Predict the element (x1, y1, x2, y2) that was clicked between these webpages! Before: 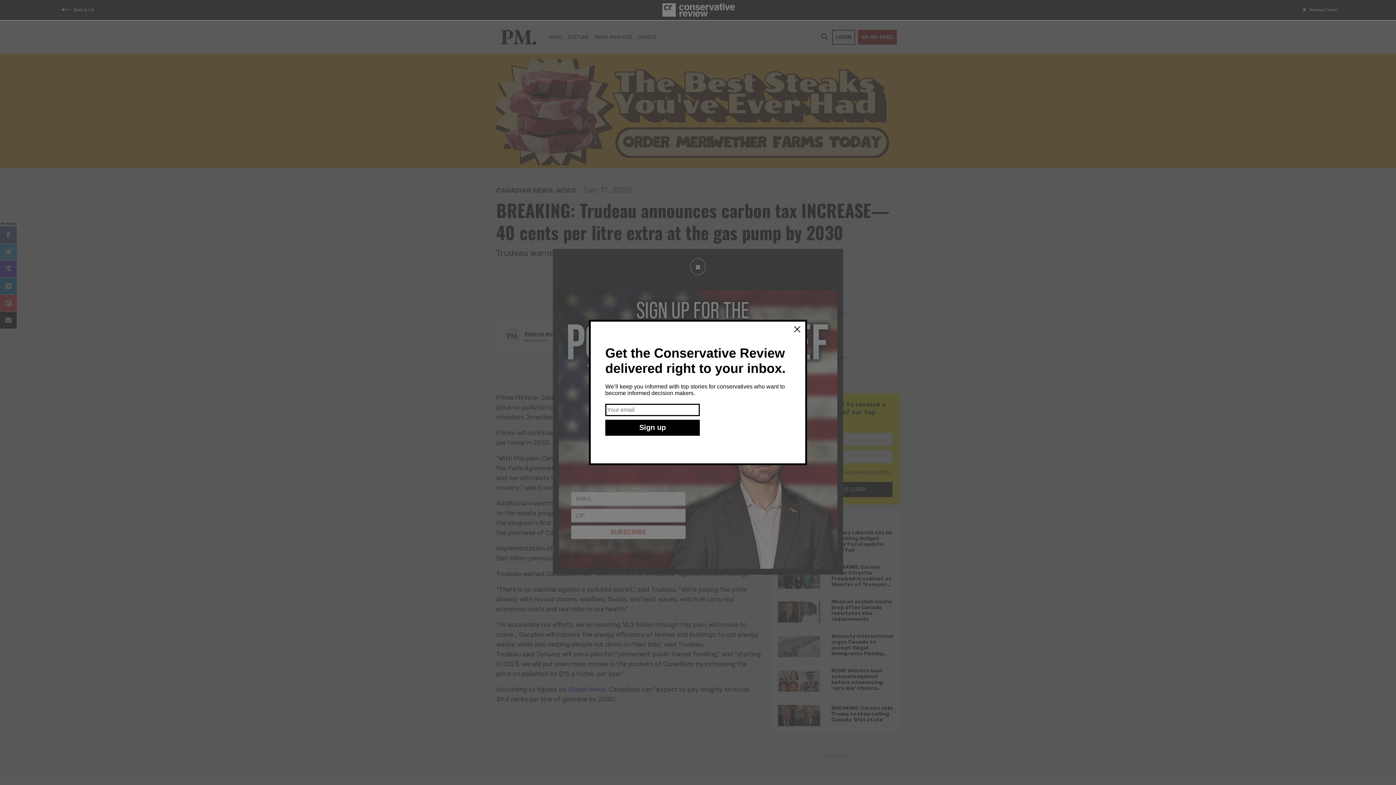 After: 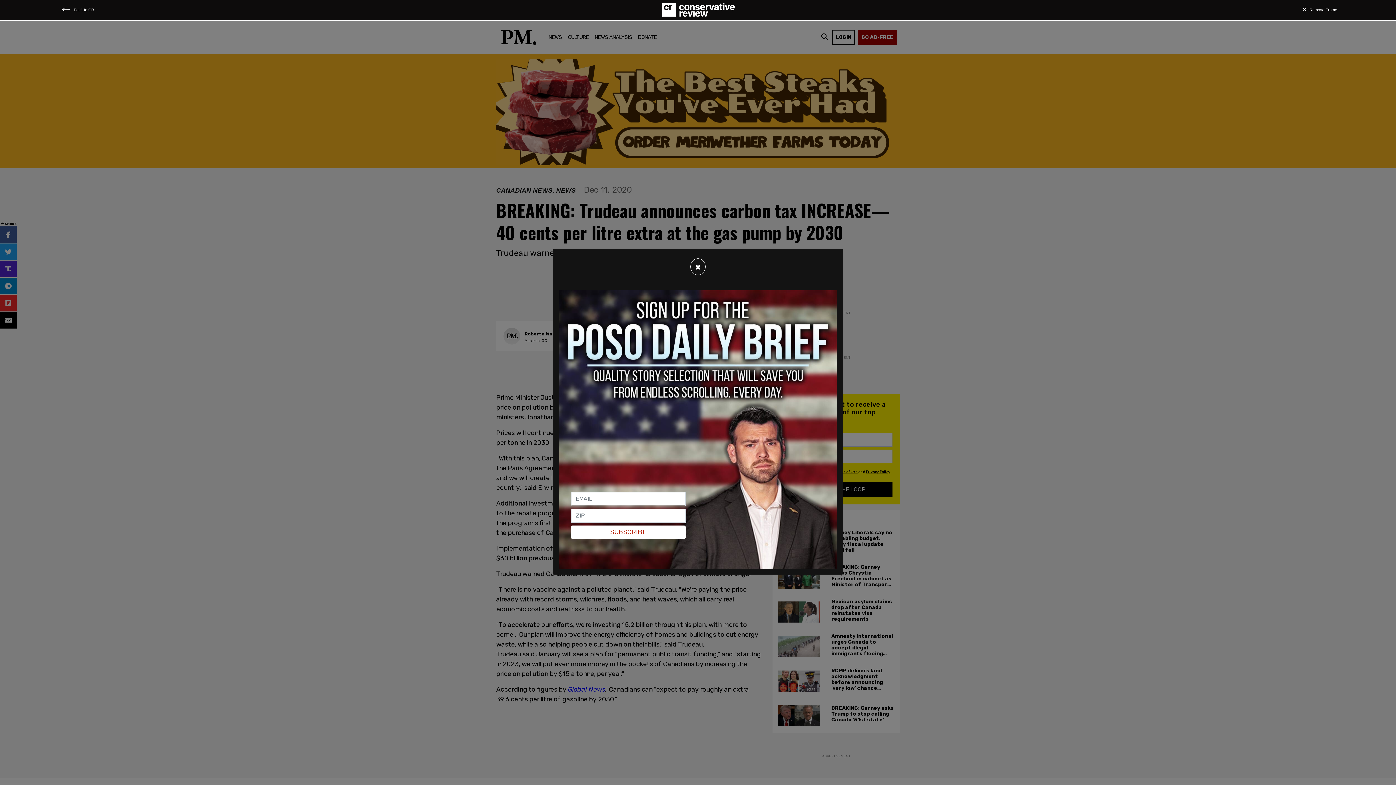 Action: bbox: (793, 325, 801, 333)